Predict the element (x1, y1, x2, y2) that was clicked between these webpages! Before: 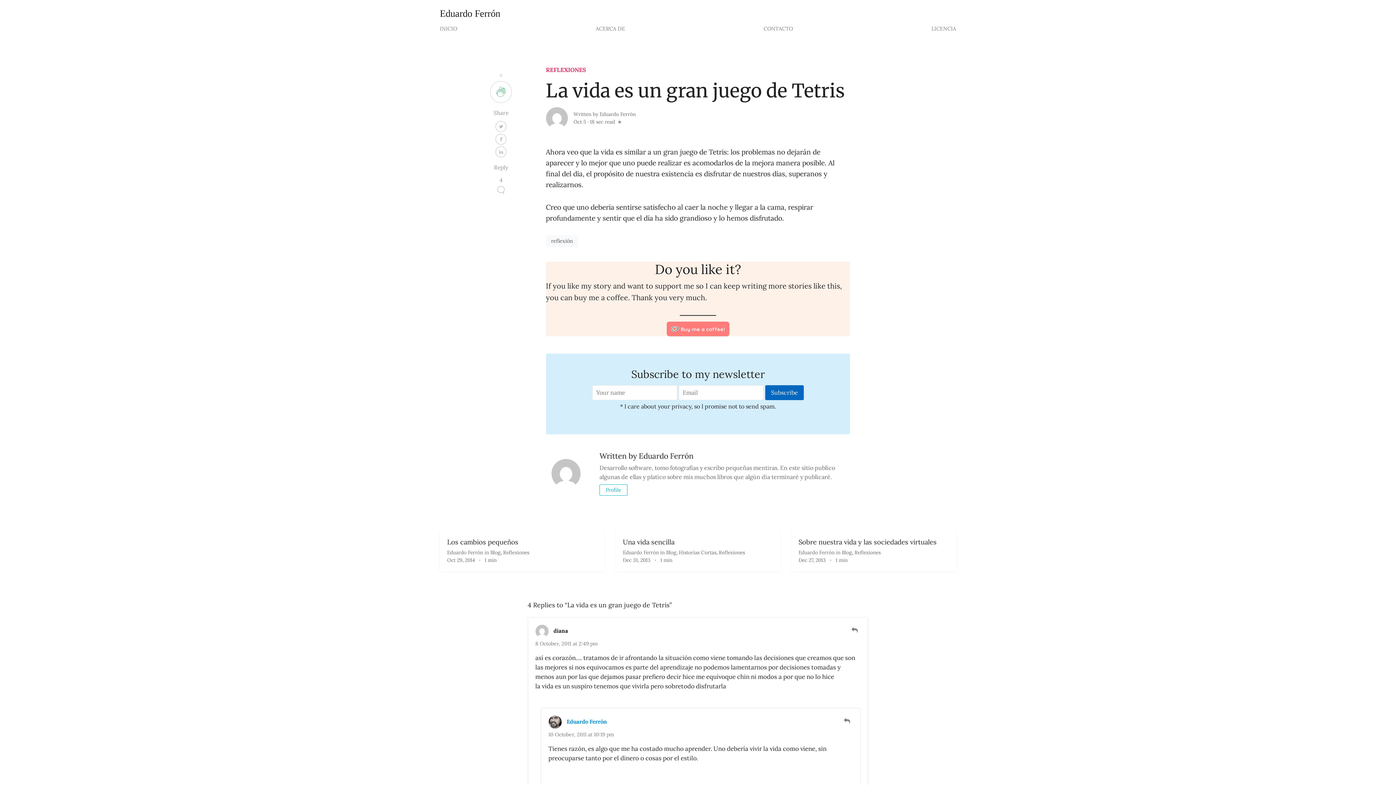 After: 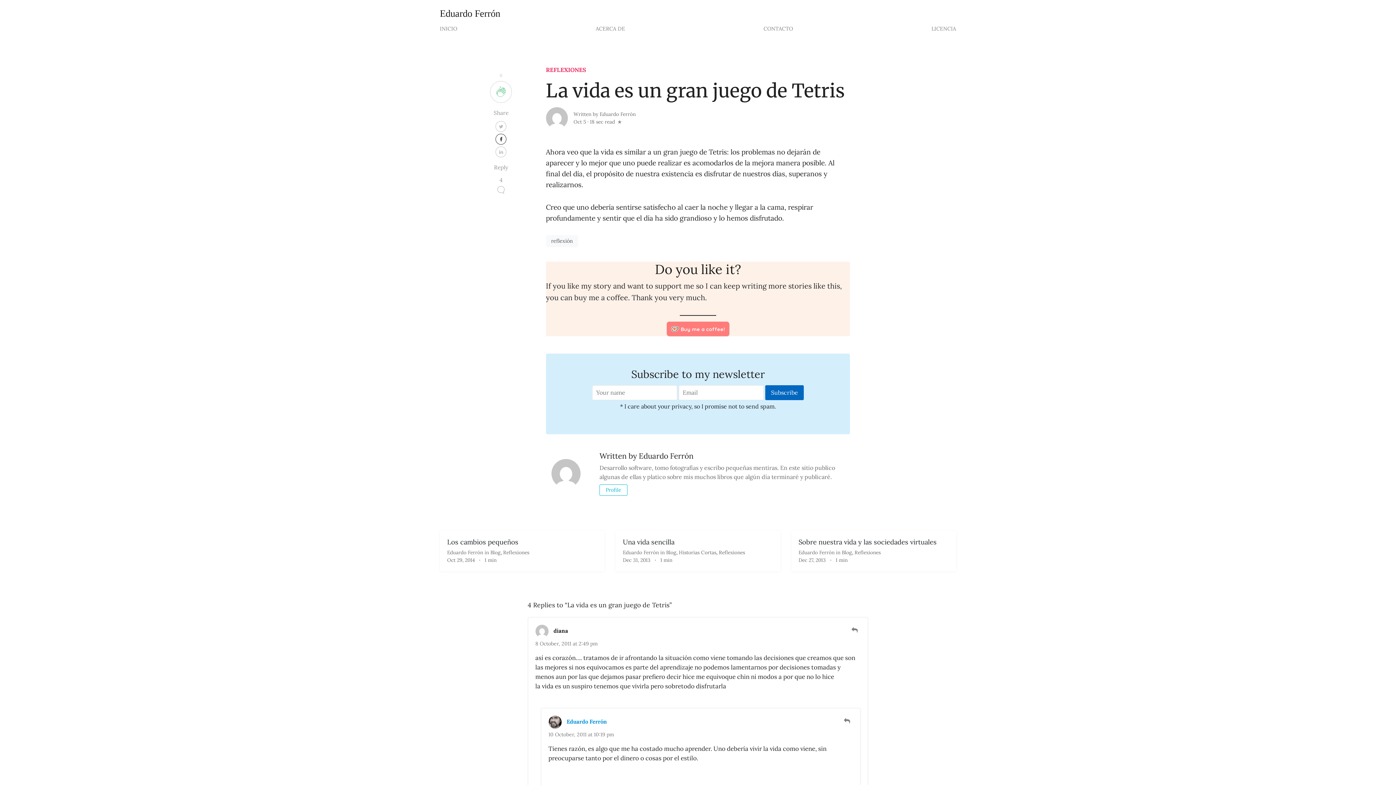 Action: bbox: (495, 133, 506, 144)